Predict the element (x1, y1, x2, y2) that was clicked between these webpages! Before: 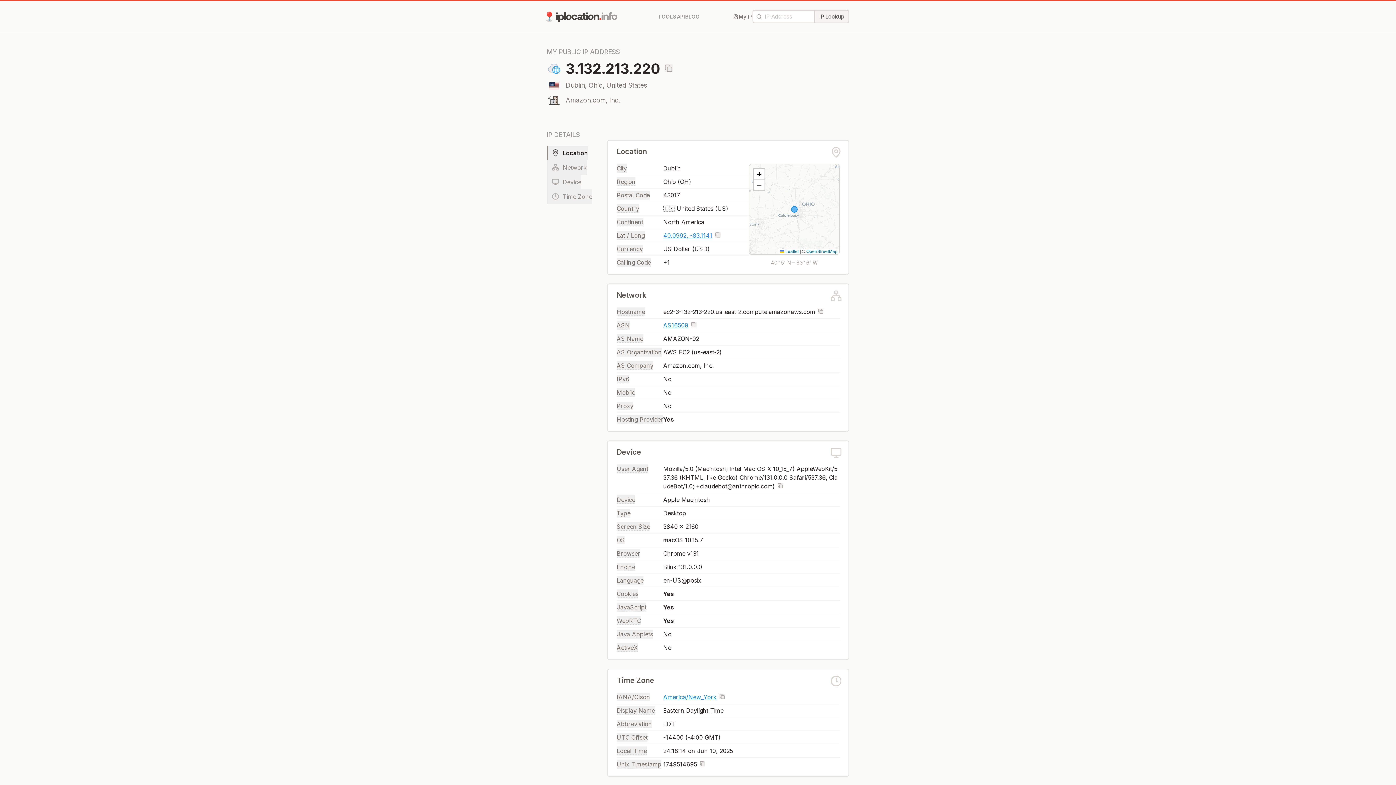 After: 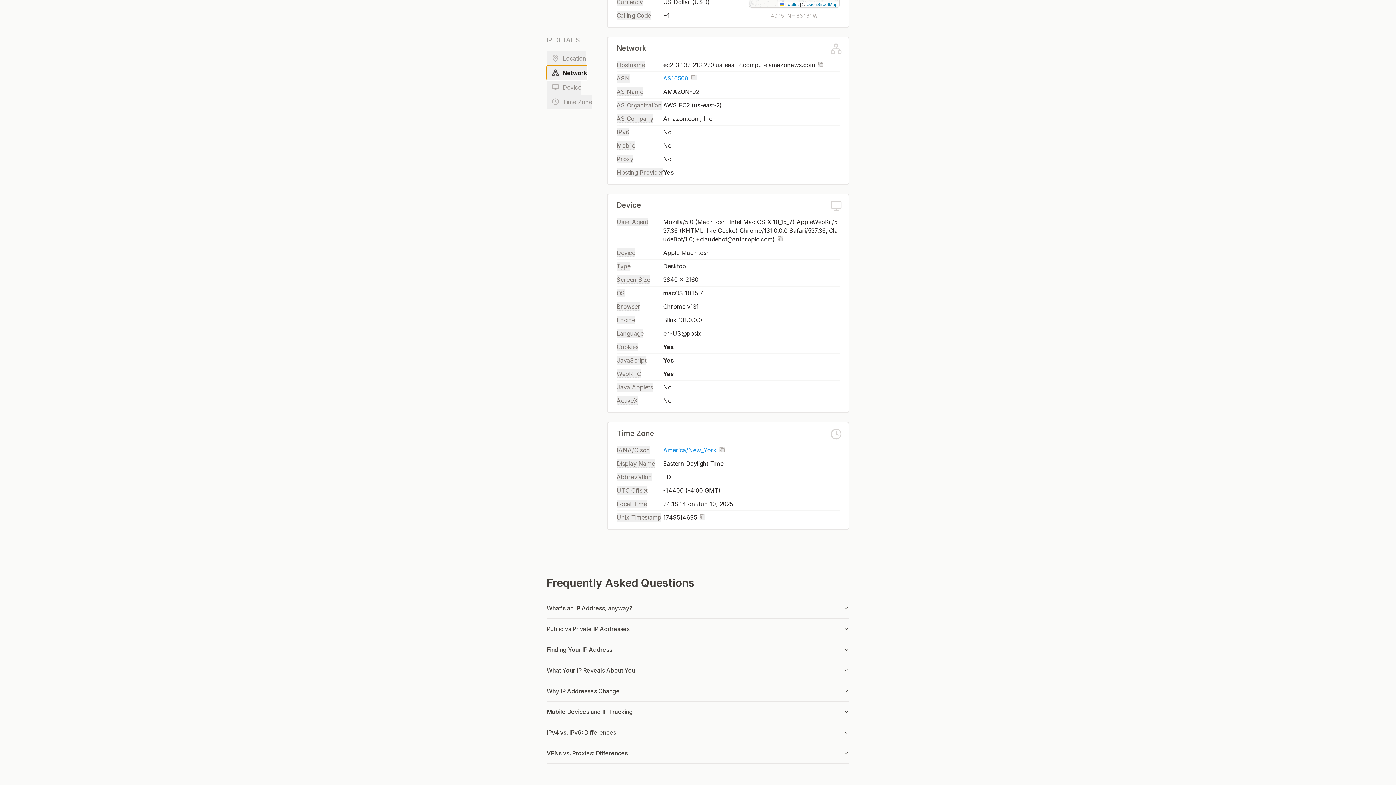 Action: label: Network bbox: (546, 160, 586, 174)